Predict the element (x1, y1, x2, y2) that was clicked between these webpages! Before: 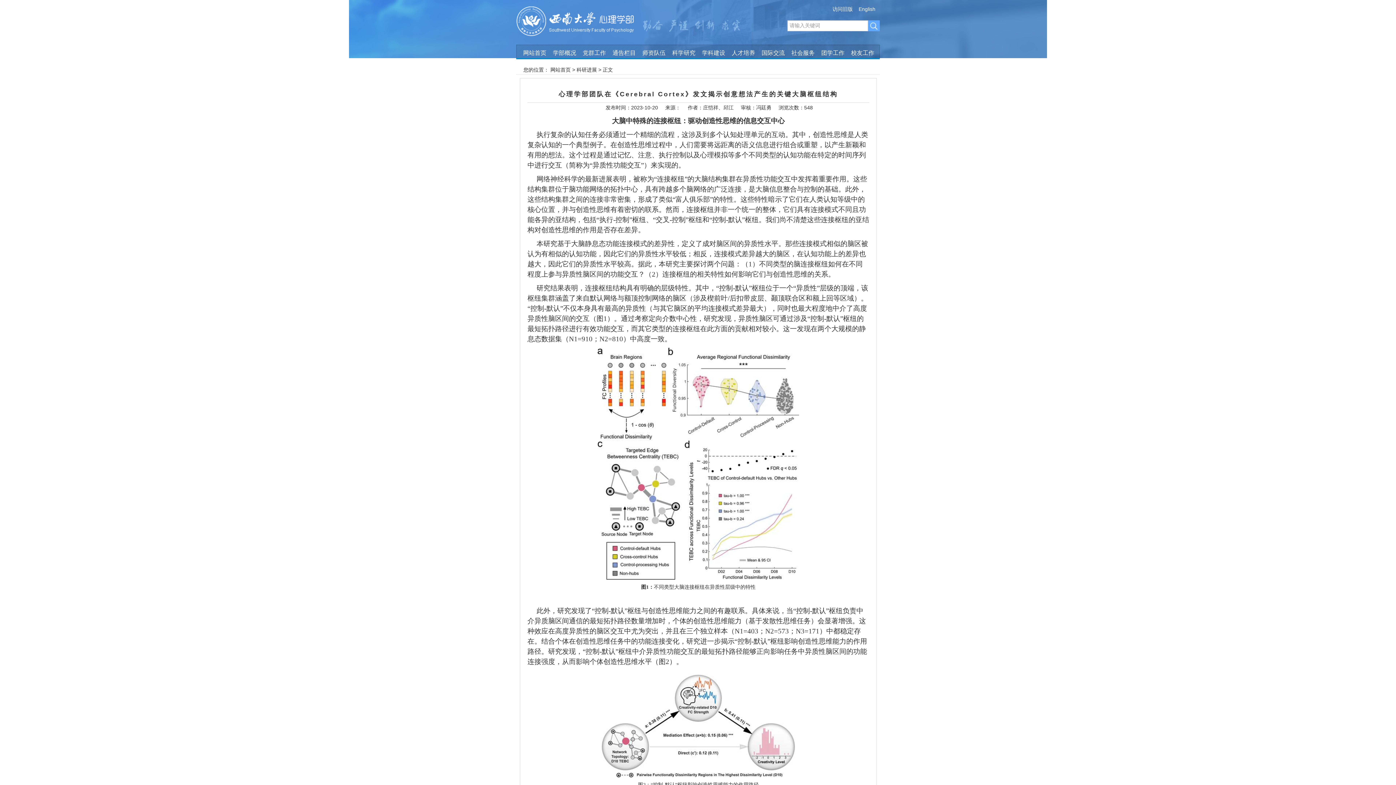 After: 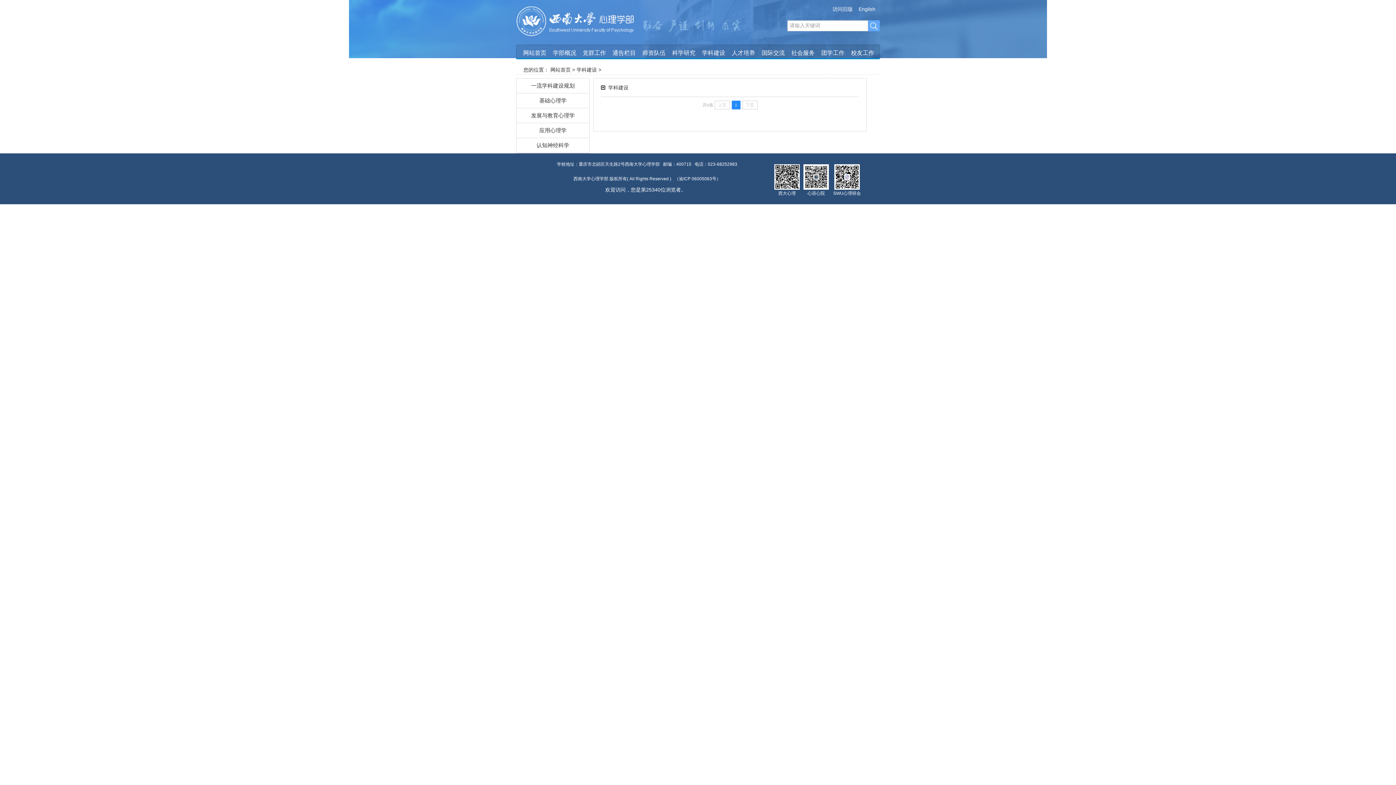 Action: label: 学科建设 bbox: (702, 46, 725, 59)